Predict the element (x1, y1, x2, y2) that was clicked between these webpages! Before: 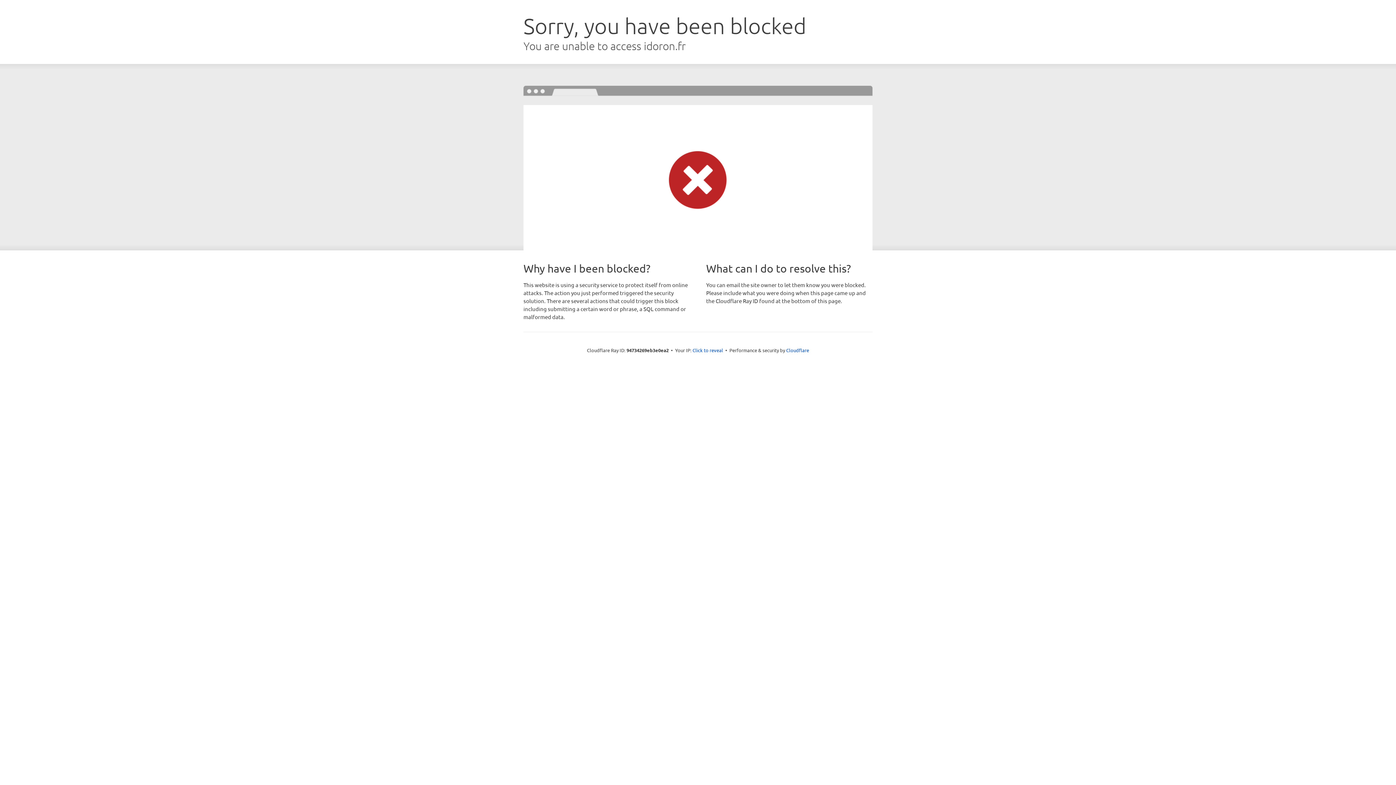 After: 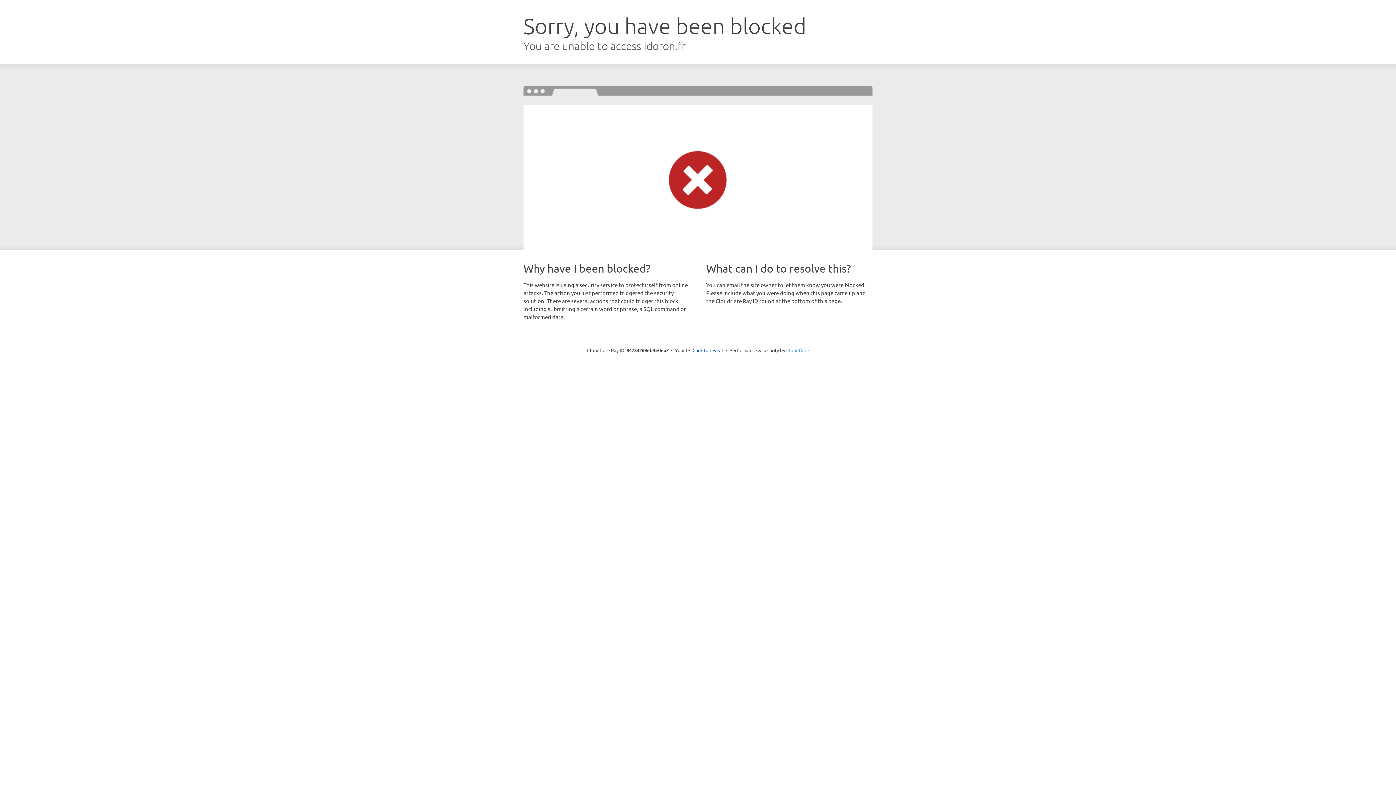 Action: bbox: (786, 347, 809, 353) label: Cloudflare